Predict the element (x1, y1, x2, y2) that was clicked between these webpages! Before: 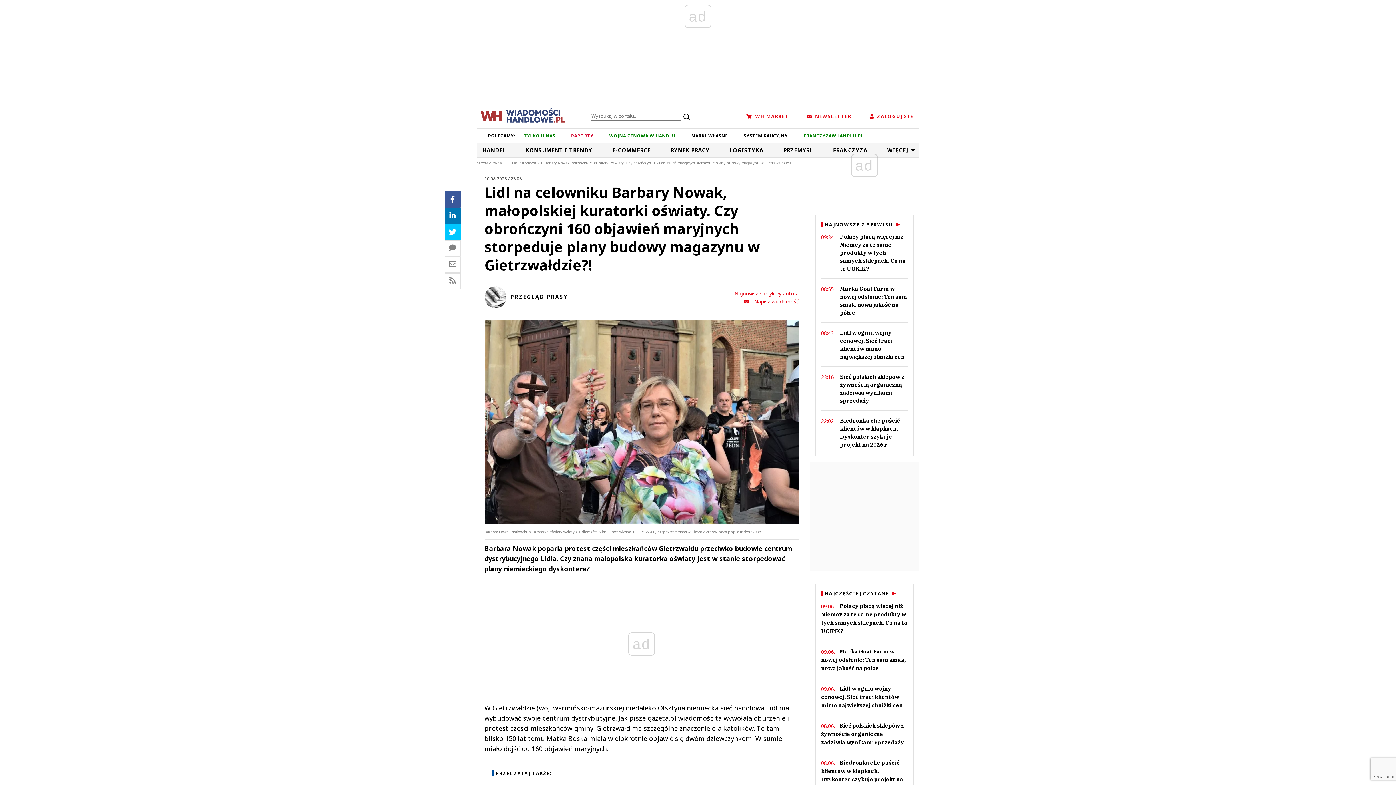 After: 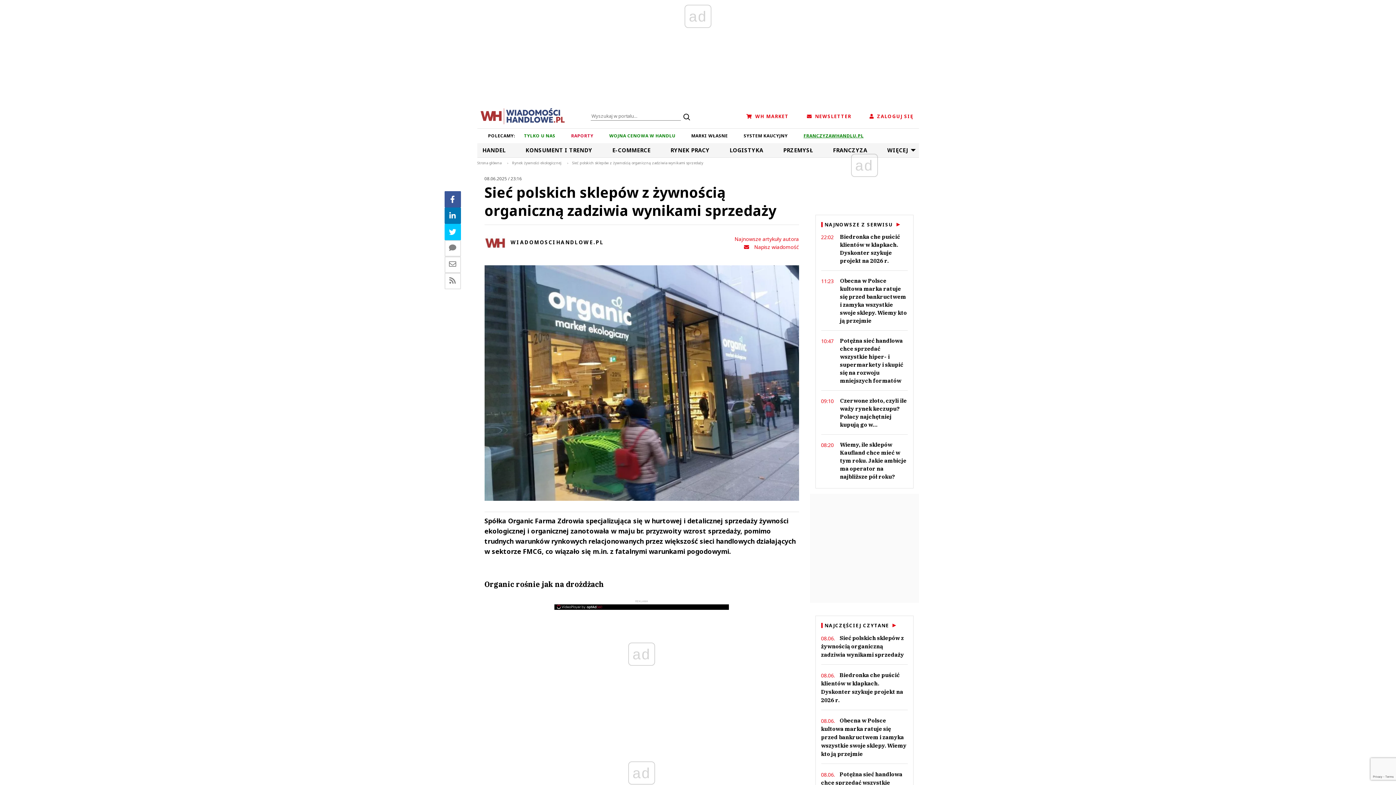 Action: bbox: (821, 373, 907, 405) label: 23:16
Sieć polskich sklepów z żywnością organiczną zadziwia wynikami sprzedaży